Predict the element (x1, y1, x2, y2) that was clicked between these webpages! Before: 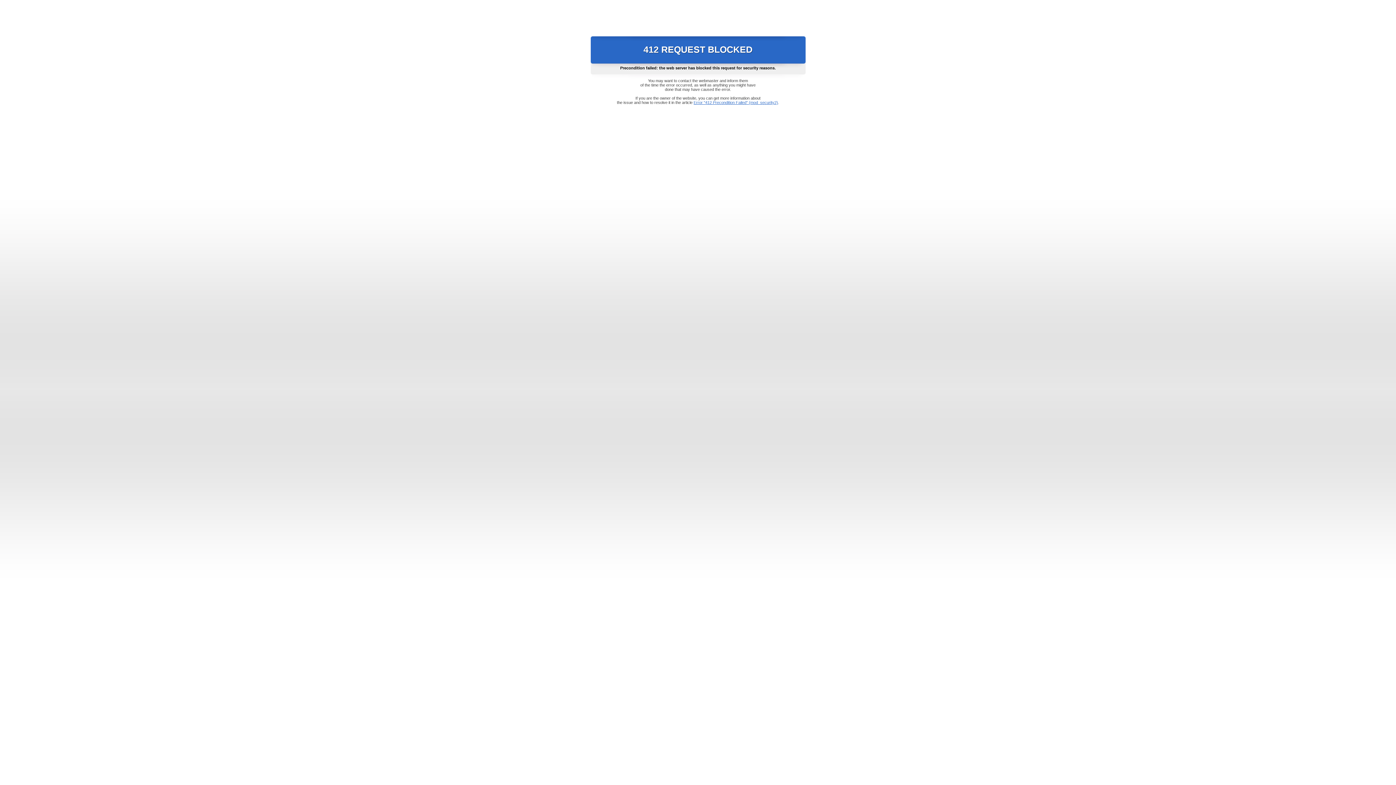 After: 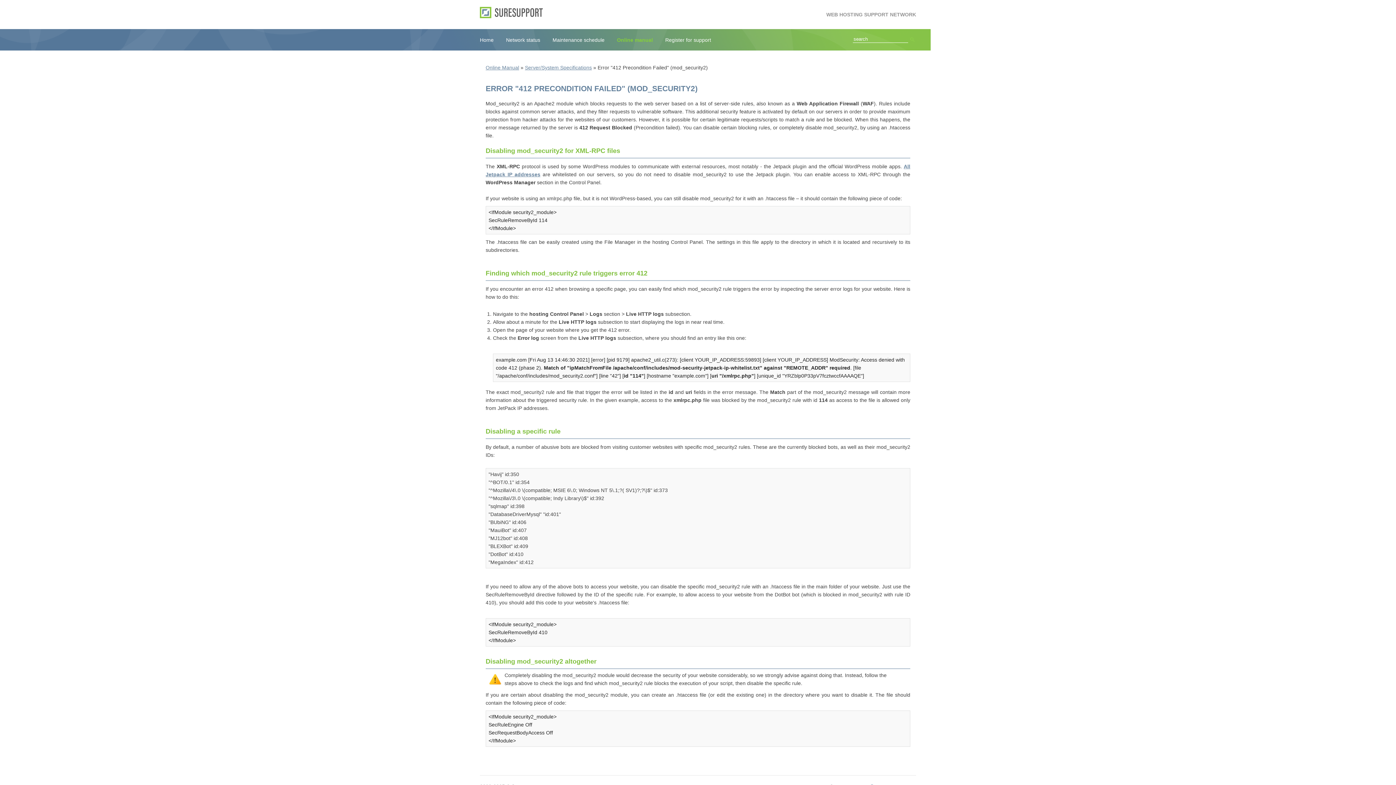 Action: label: Error "412 Precondition Failed" (mod_security2) bbox: (693, 100, 778, 104)